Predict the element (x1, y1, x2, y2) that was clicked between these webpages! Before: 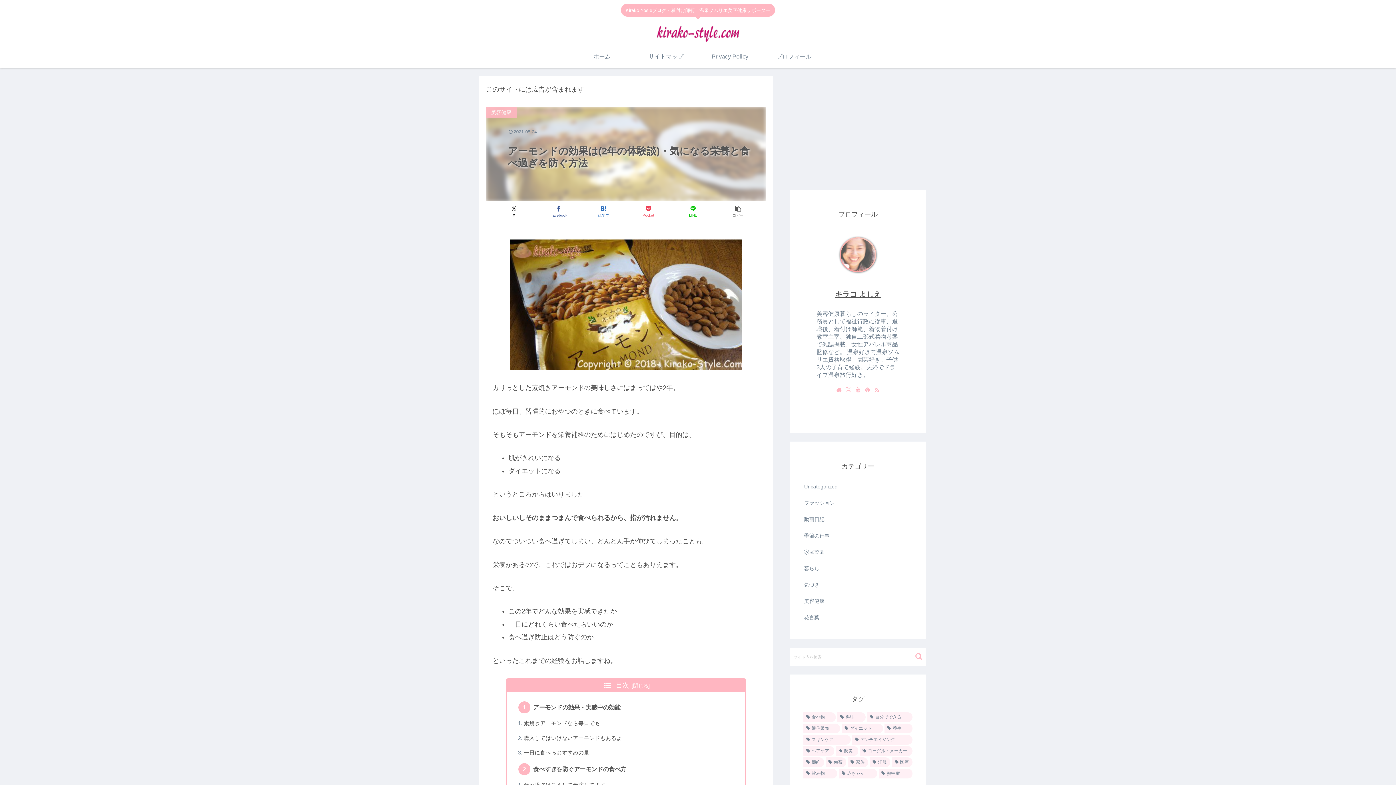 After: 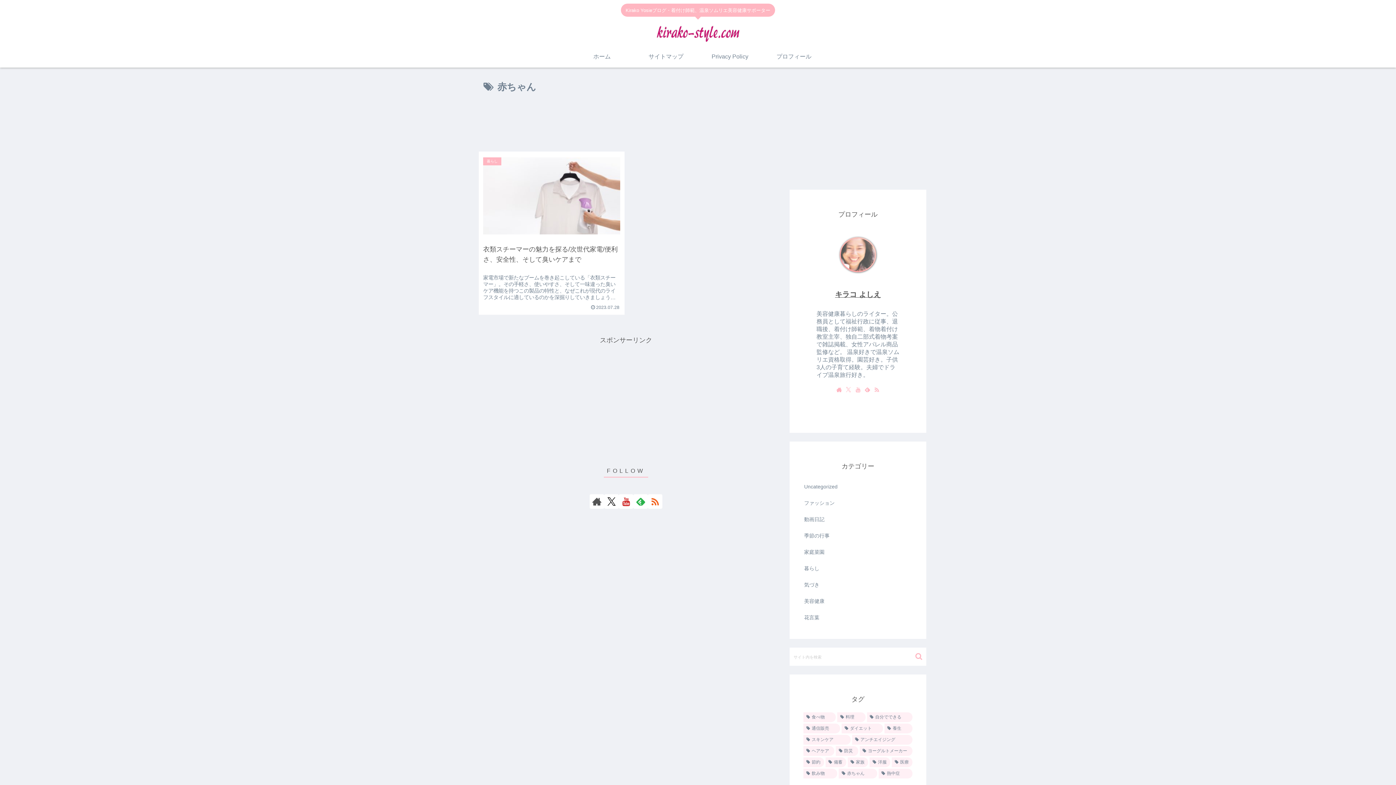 Action: label: 赤ちゃん (1個の項目) bbox: (839, 769, 877, 778)